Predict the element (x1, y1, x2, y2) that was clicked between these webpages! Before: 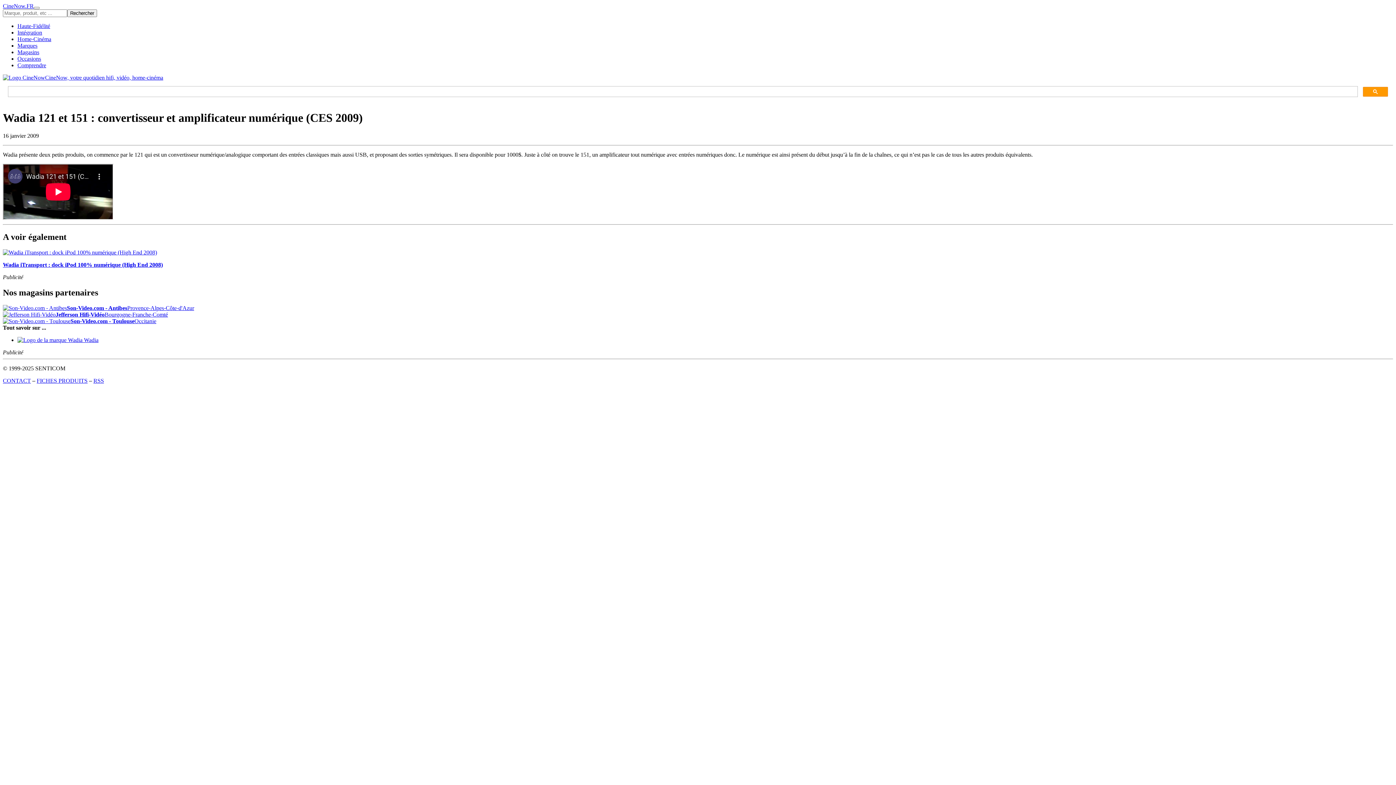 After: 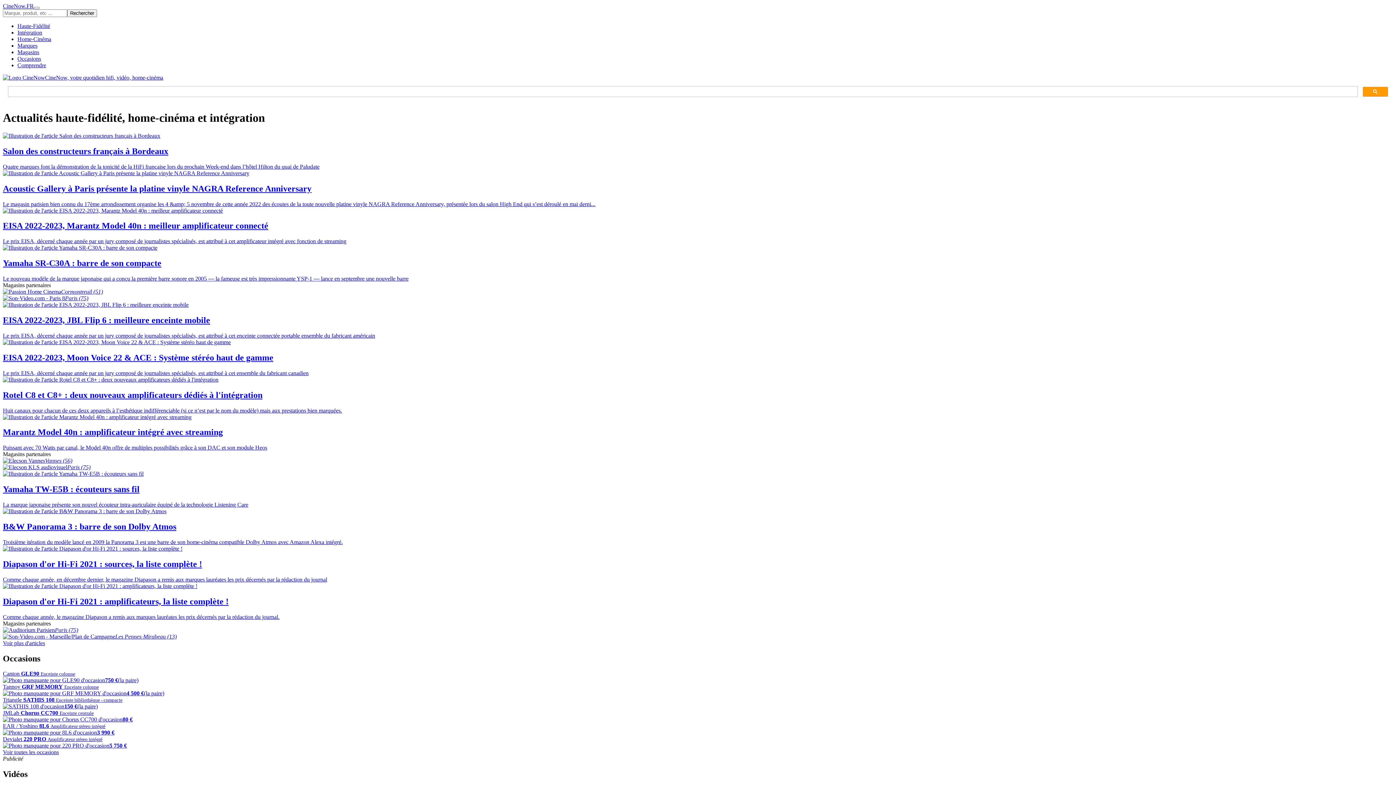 Action: bbox: (17, 36, 51, 42) label: Home-Cinéma